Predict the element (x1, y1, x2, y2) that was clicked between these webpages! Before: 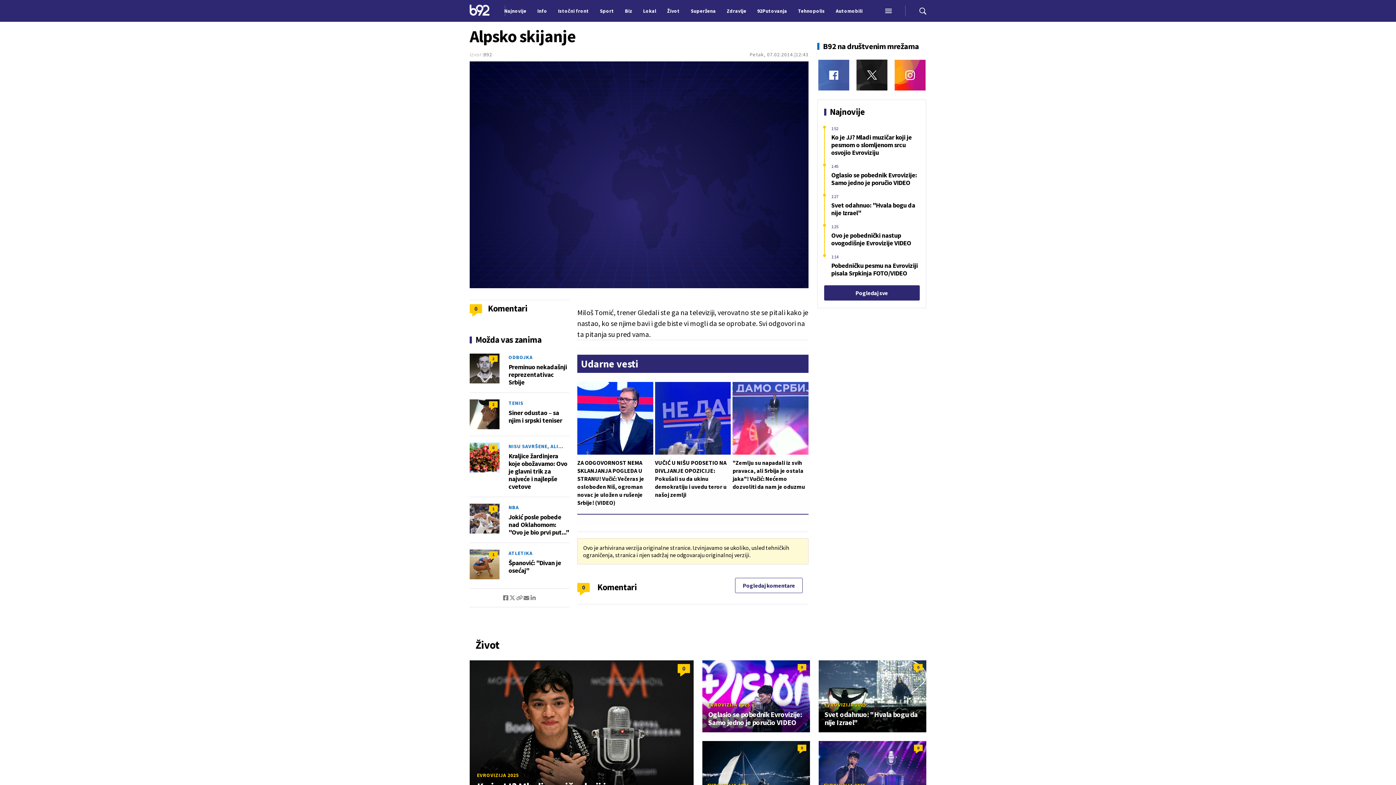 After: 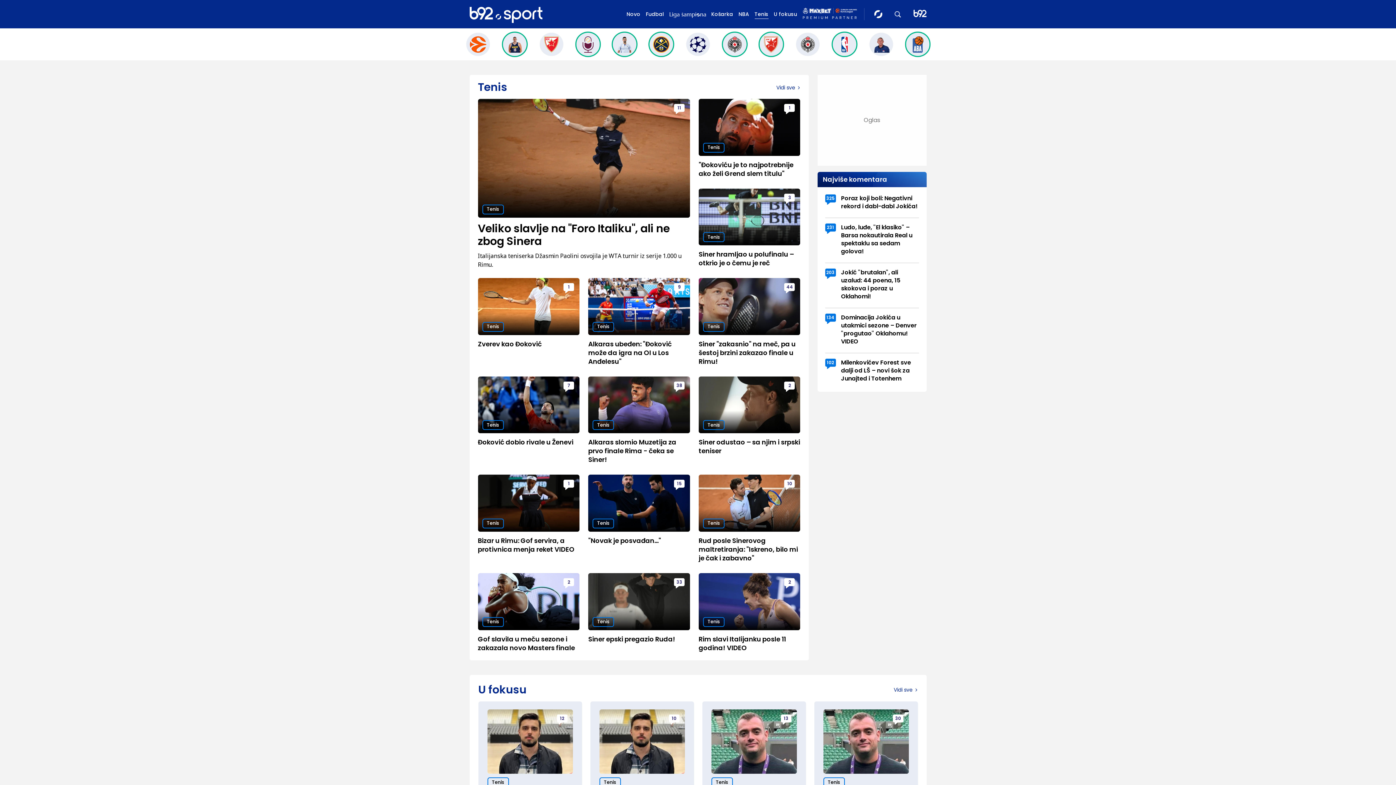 Action: label: TENIS bbox: (508, 400, 523, 406)